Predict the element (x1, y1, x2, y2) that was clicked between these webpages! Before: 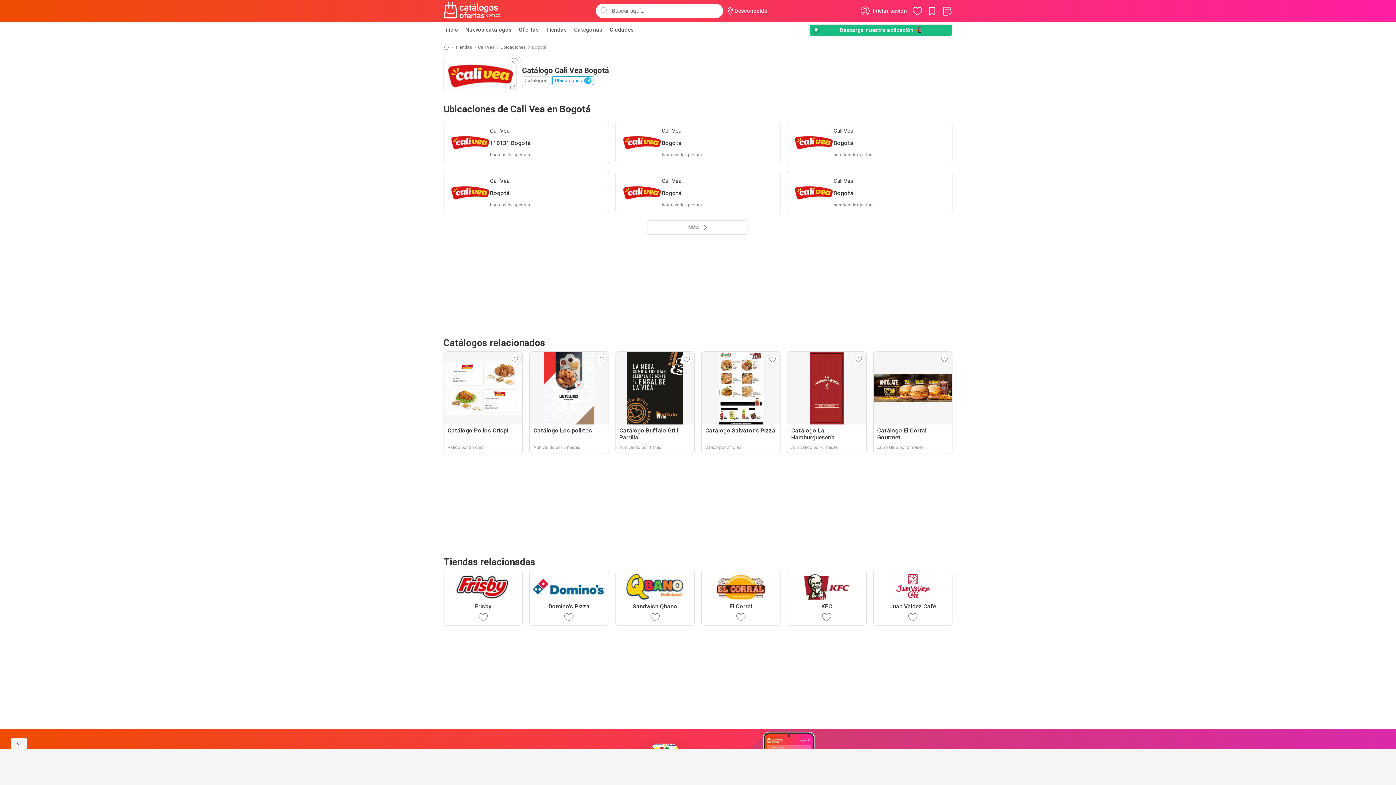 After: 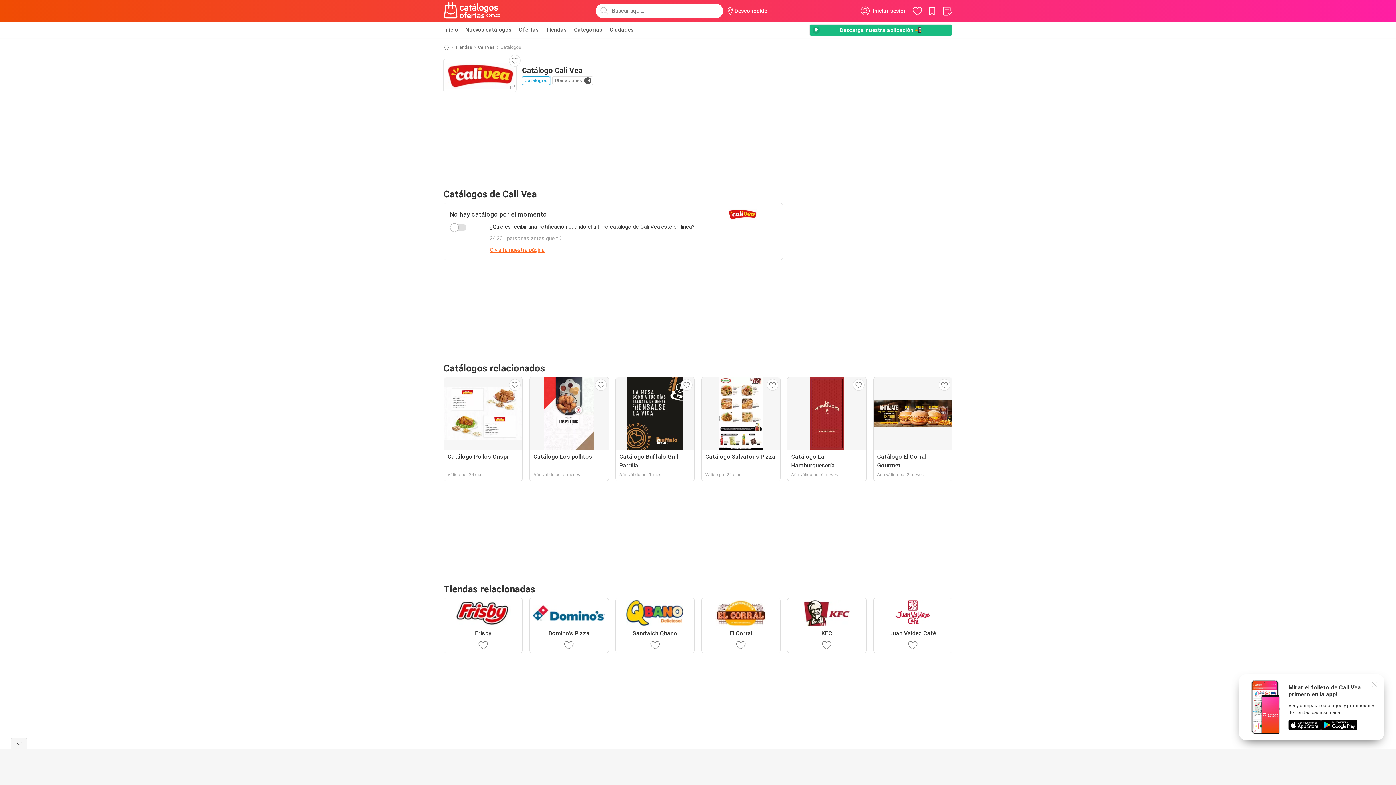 Action: label: Cali Vea bbox: (478, 43, 494, 50)